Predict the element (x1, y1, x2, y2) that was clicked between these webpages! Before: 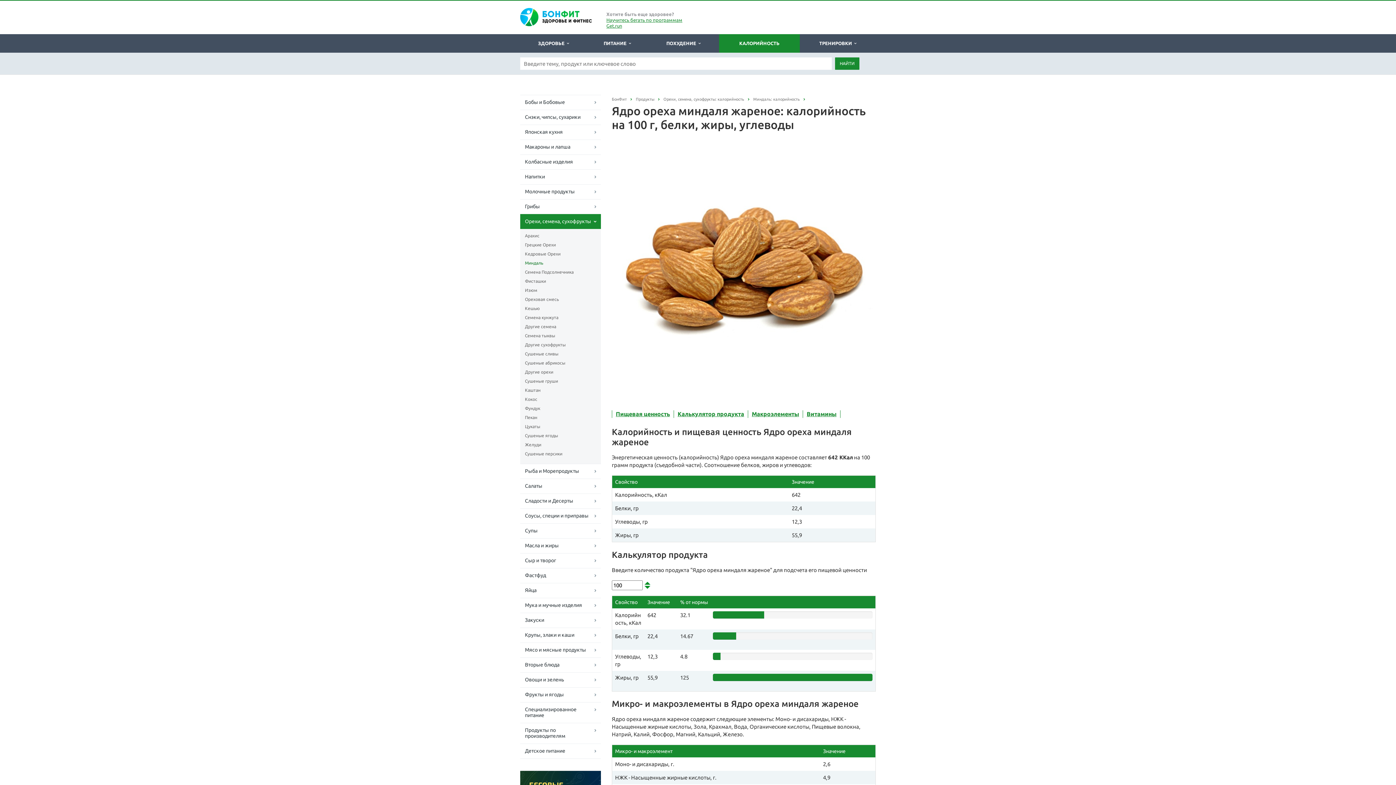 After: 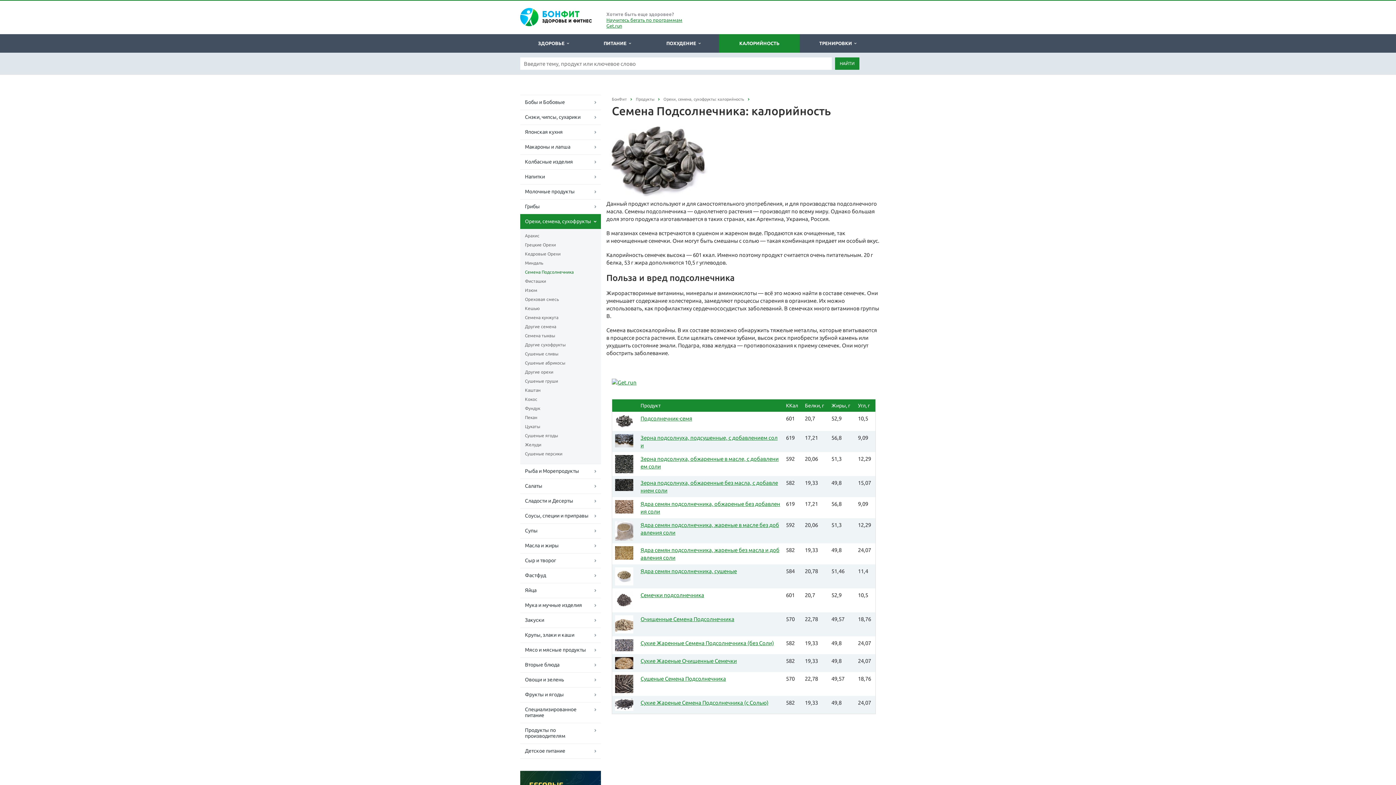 Action: bbox: (525, 268, 596, 276) label: Семена Подсолнечника